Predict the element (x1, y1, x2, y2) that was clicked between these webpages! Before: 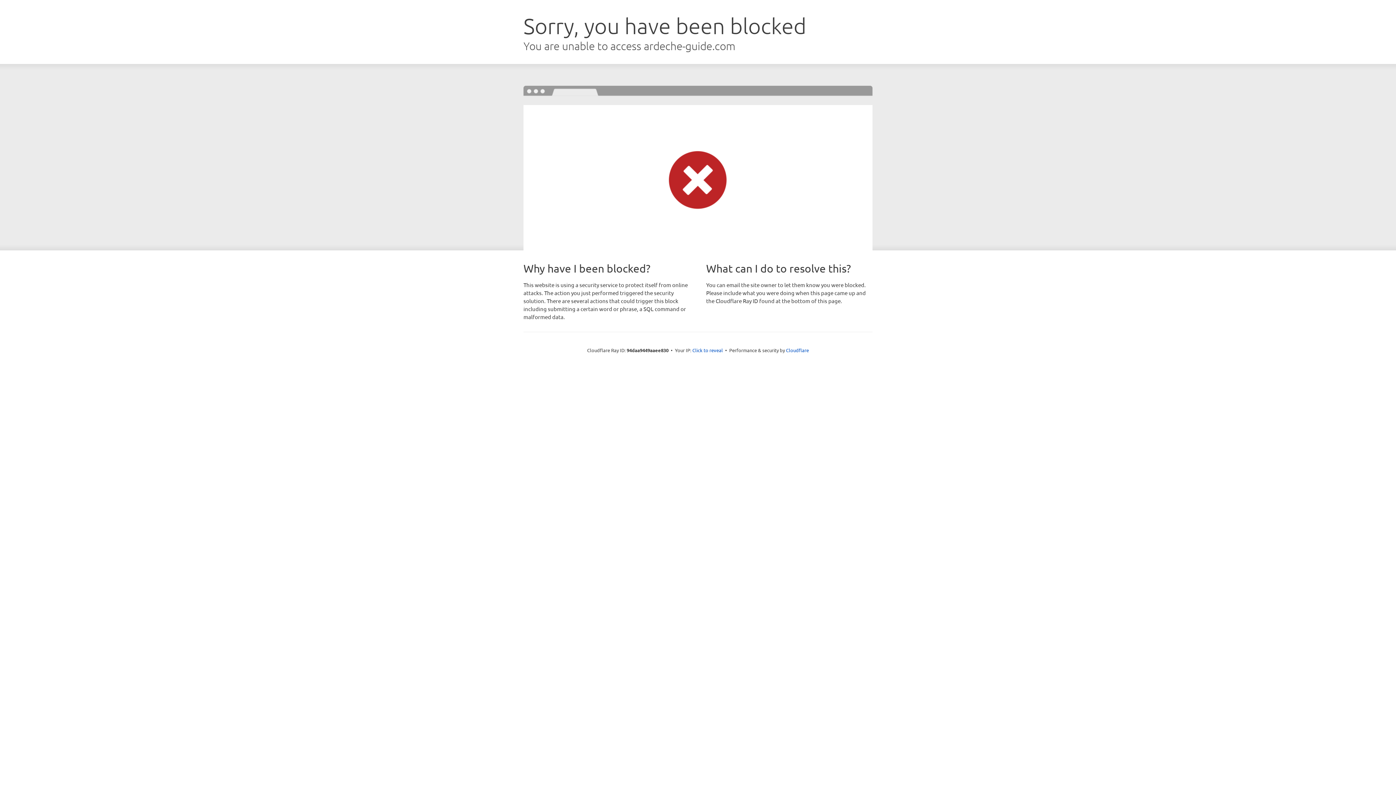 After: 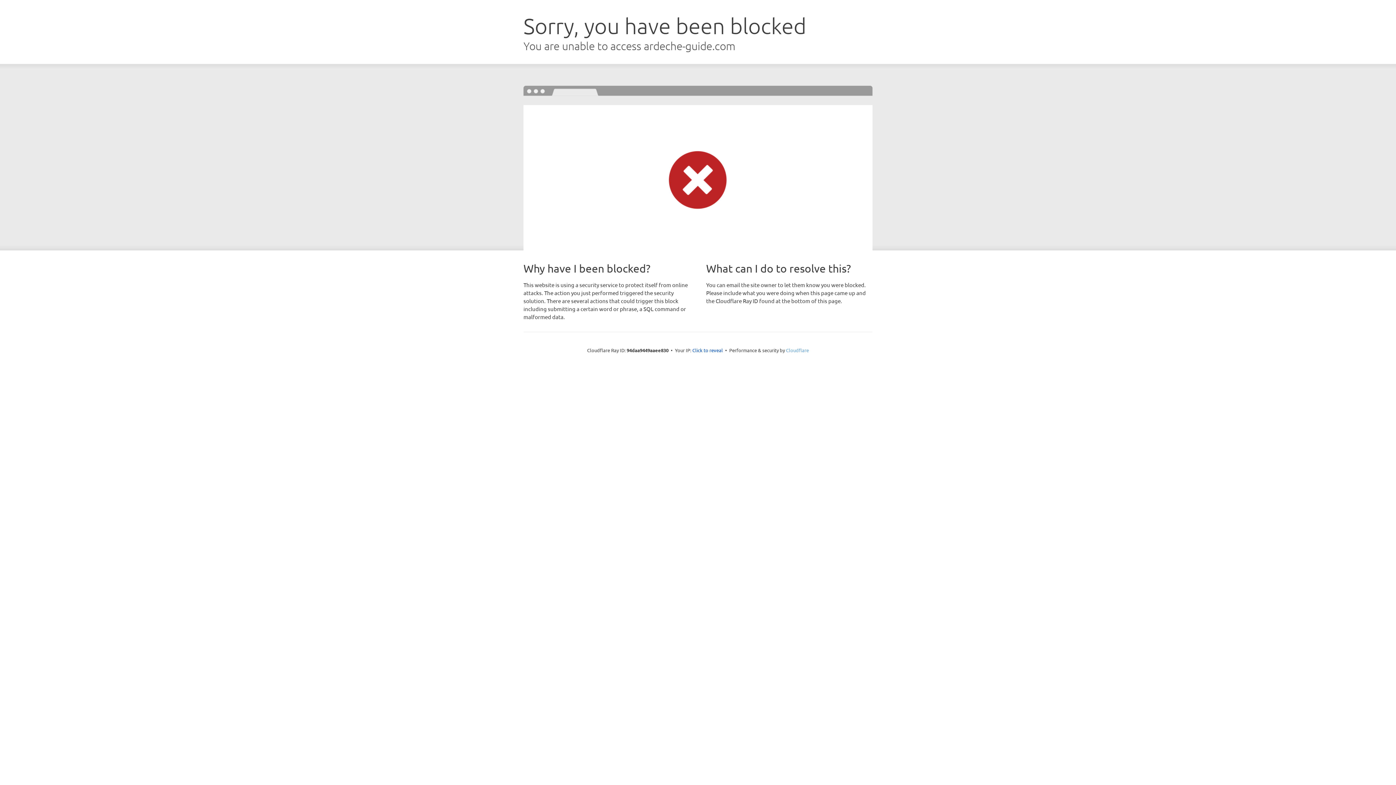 Action: bbox: (786, 347, 809, 353) label: Cloudflare